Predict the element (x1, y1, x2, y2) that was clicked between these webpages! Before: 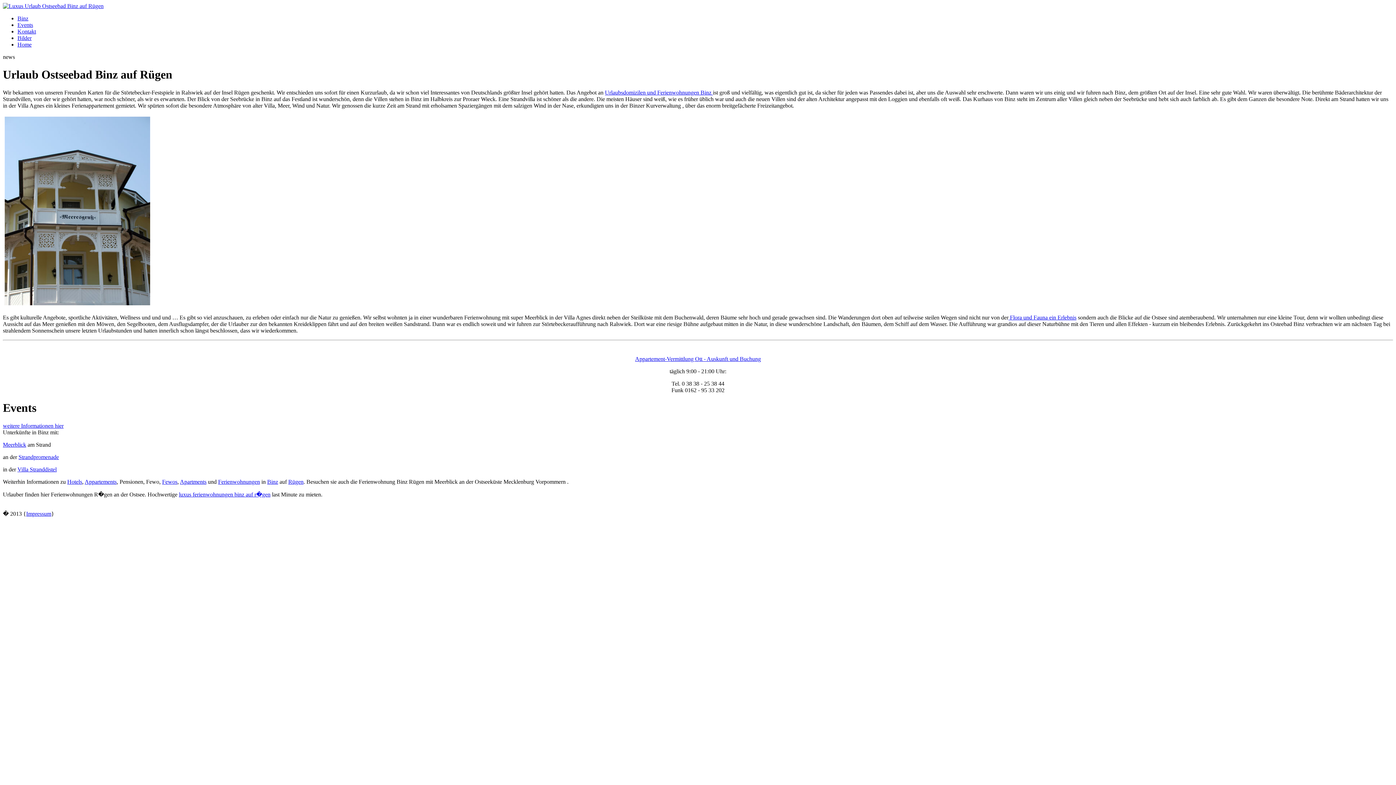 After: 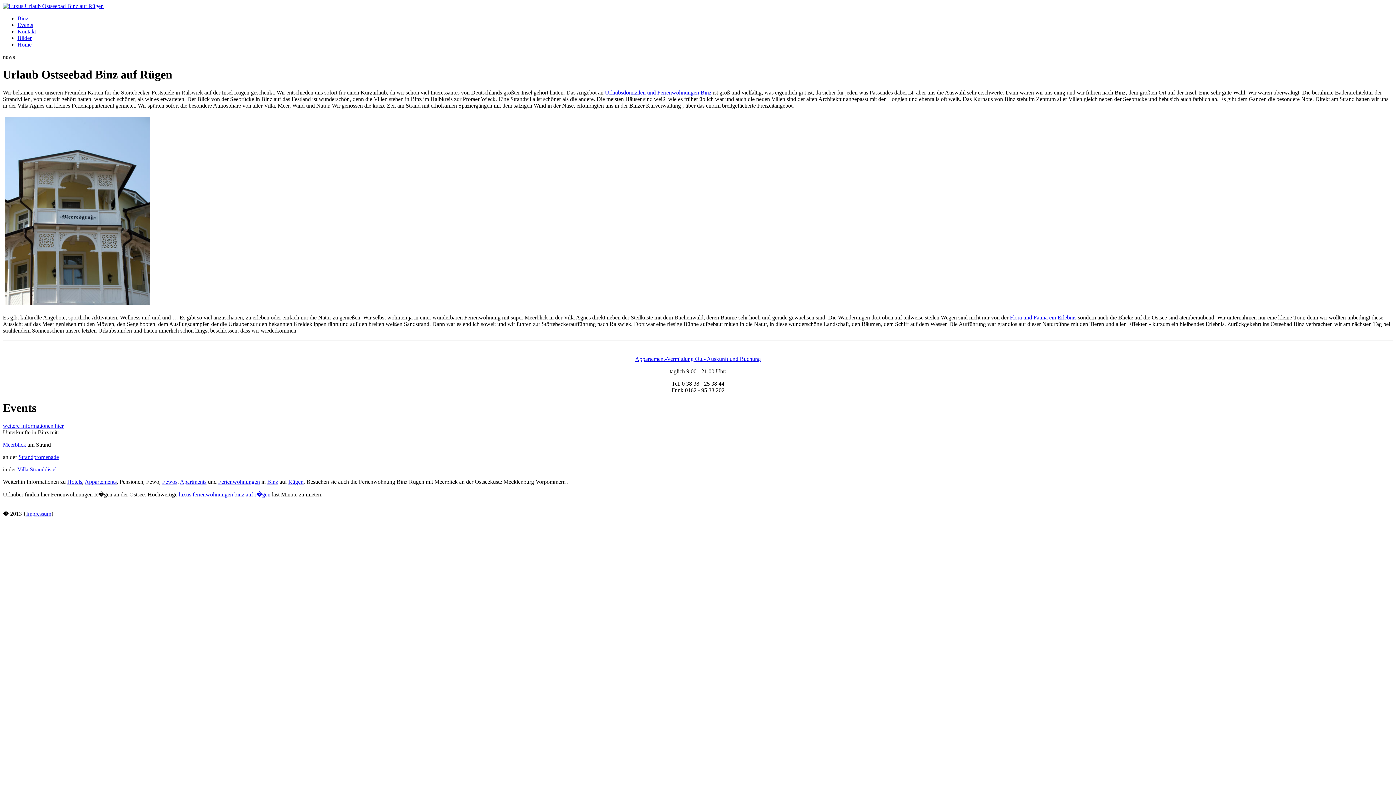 Action: label: Urlaubsdomizilen und Ferienwohnungen Binz  bbox: (605, 89, 713, 95)